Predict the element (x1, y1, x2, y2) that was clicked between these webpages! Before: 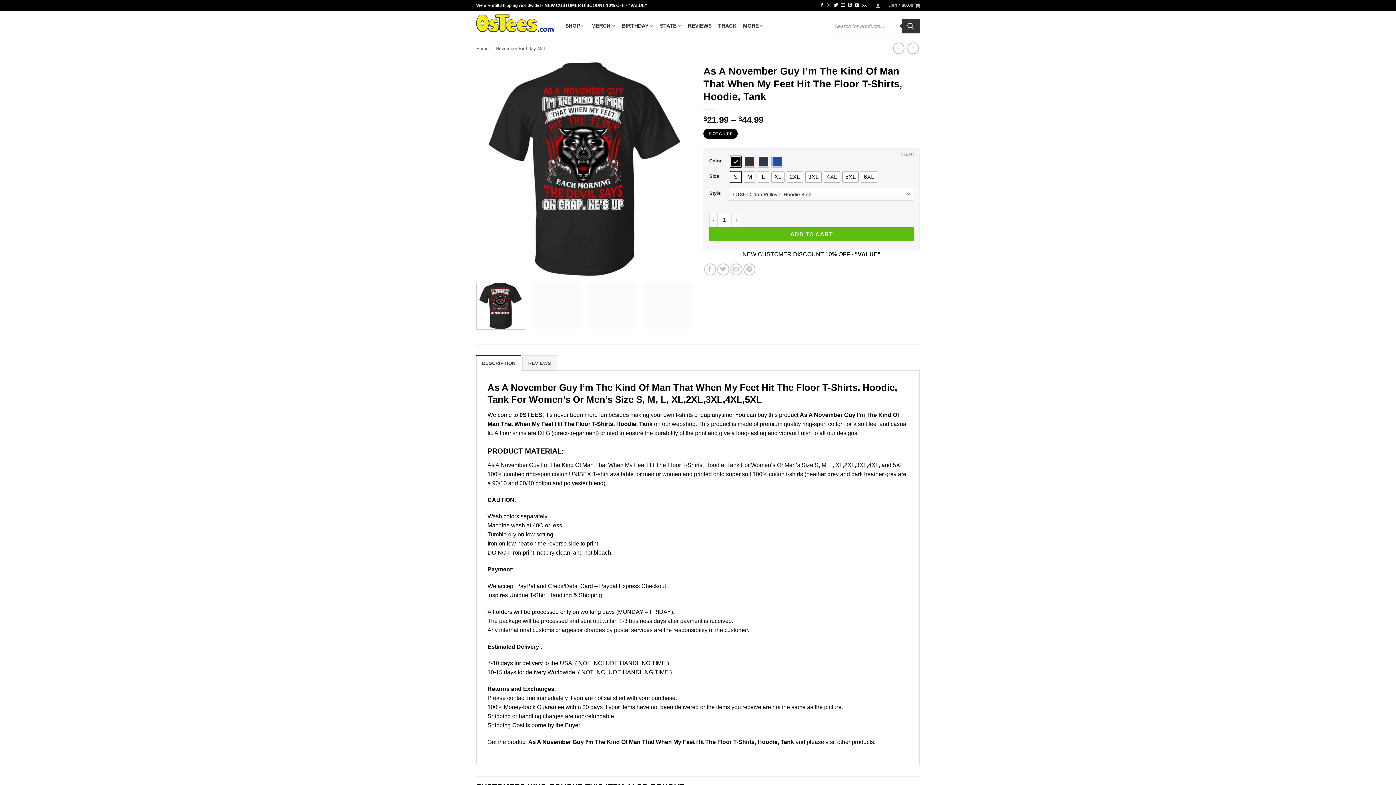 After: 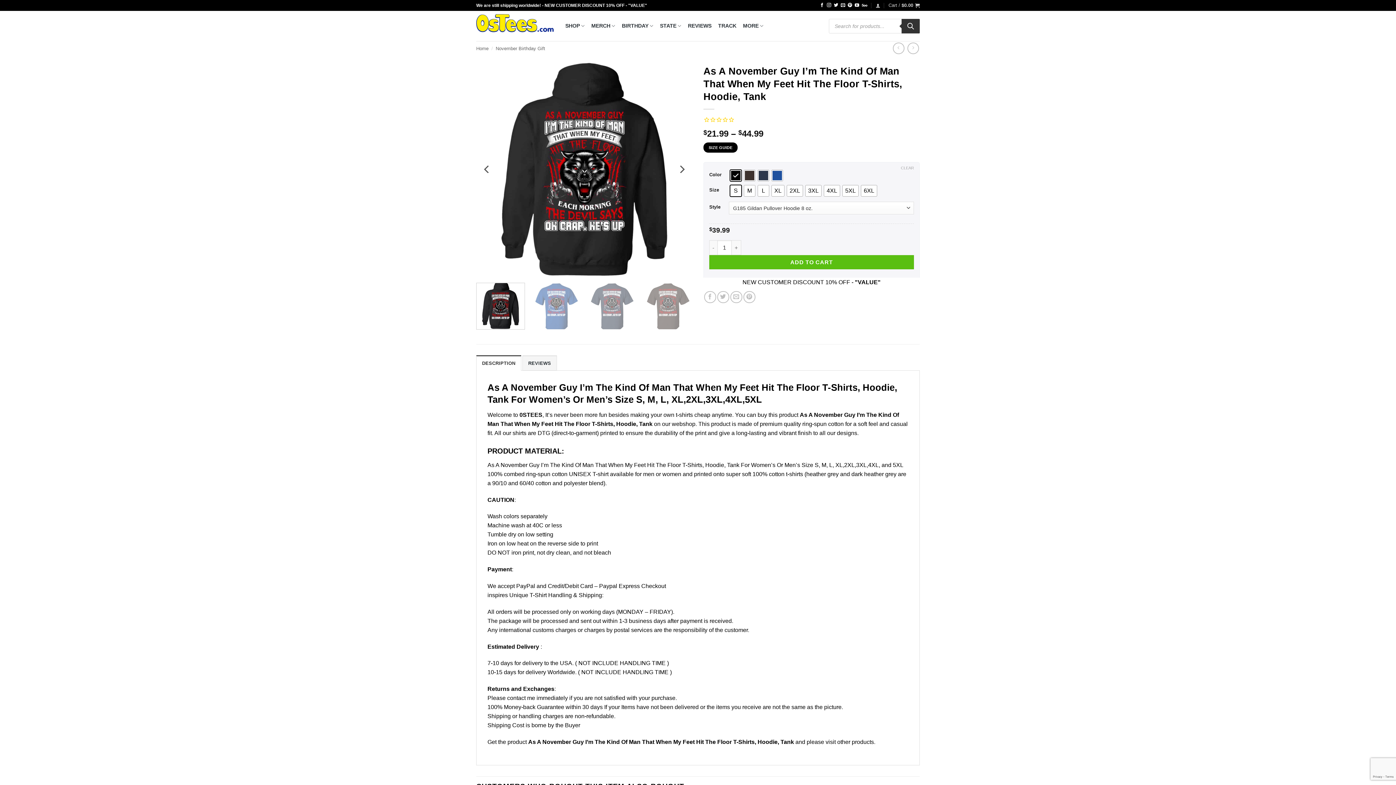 Action: bbox: (476, 165, 692, 171)